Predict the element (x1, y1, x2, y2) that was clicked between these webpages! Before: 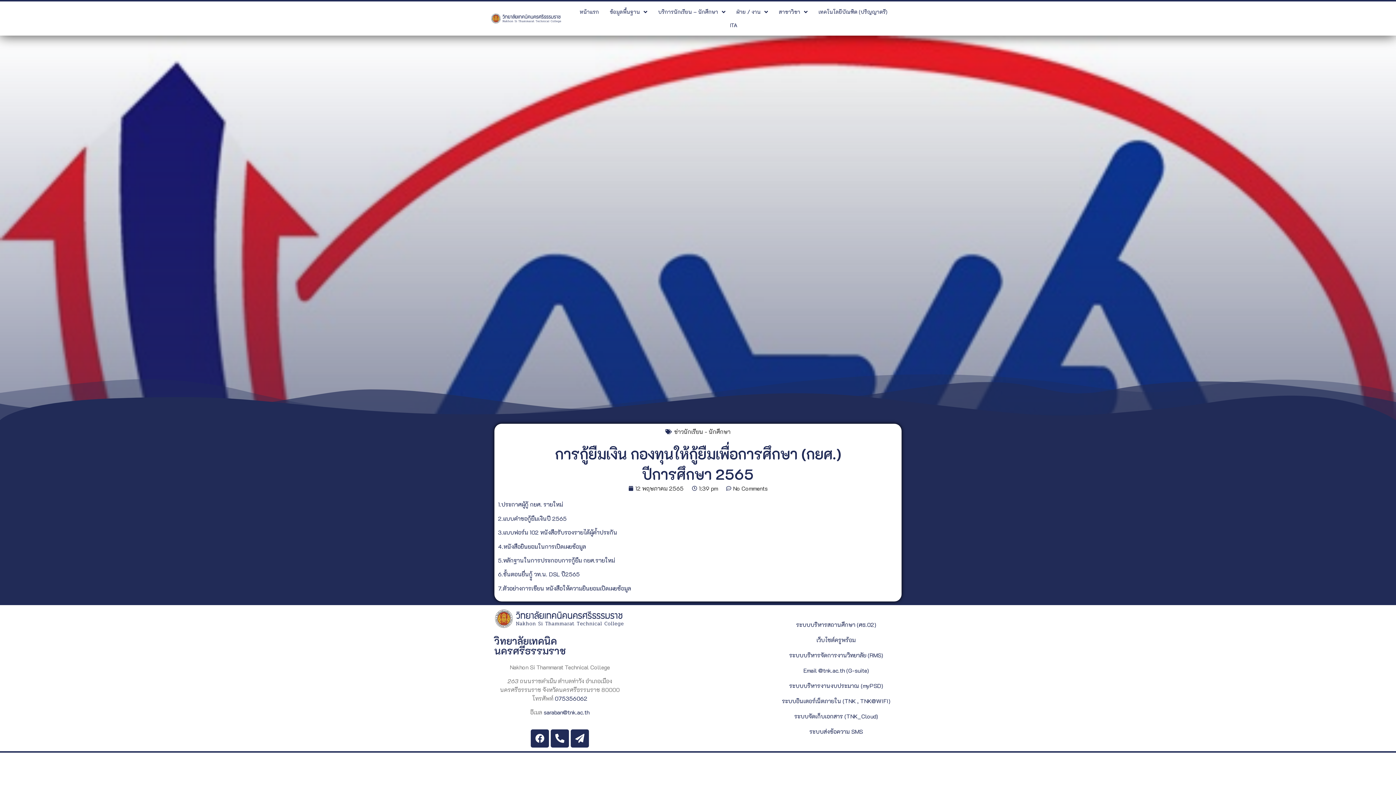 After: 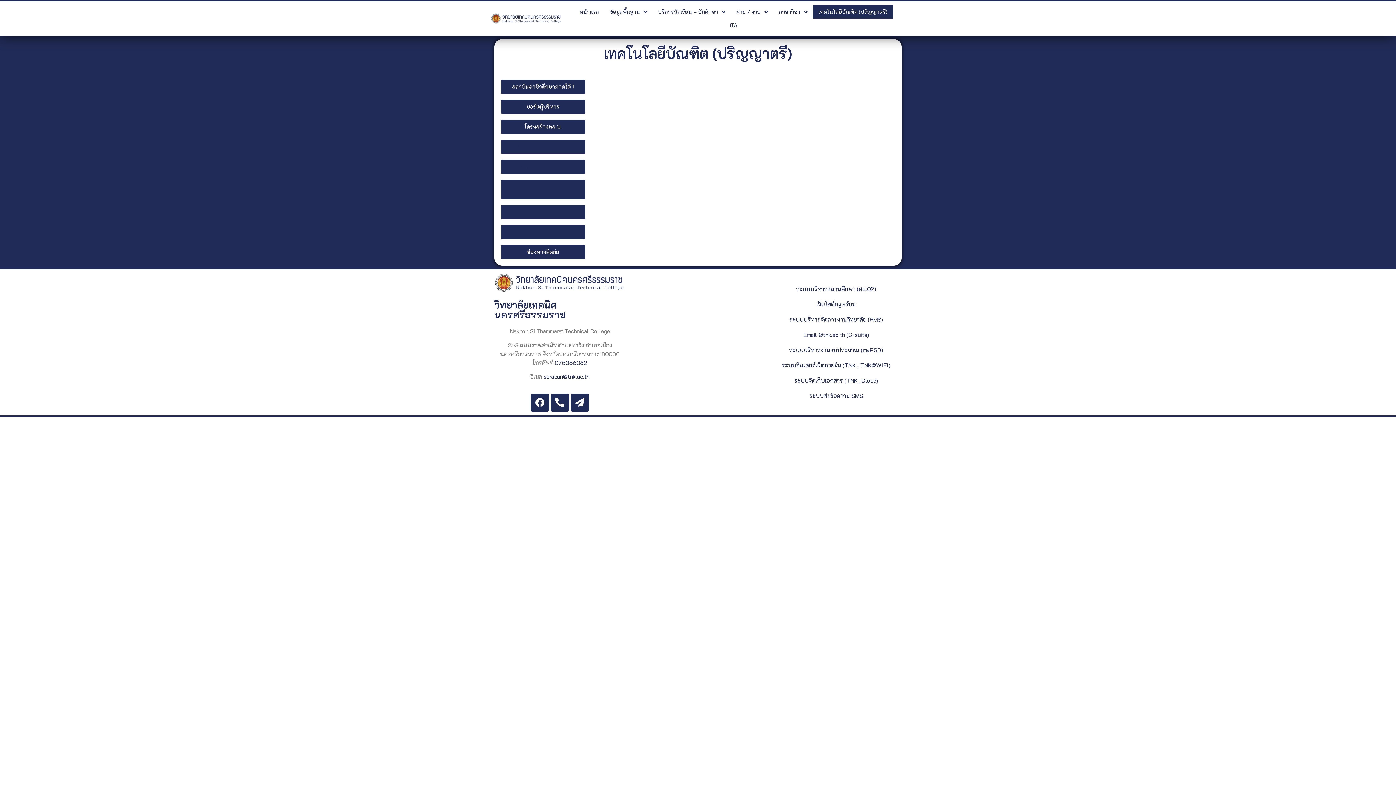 Action: label: เทคโนโลยีบัณฑิต (ปริญญาตรี) bbox: (813, 5, 893, 18)